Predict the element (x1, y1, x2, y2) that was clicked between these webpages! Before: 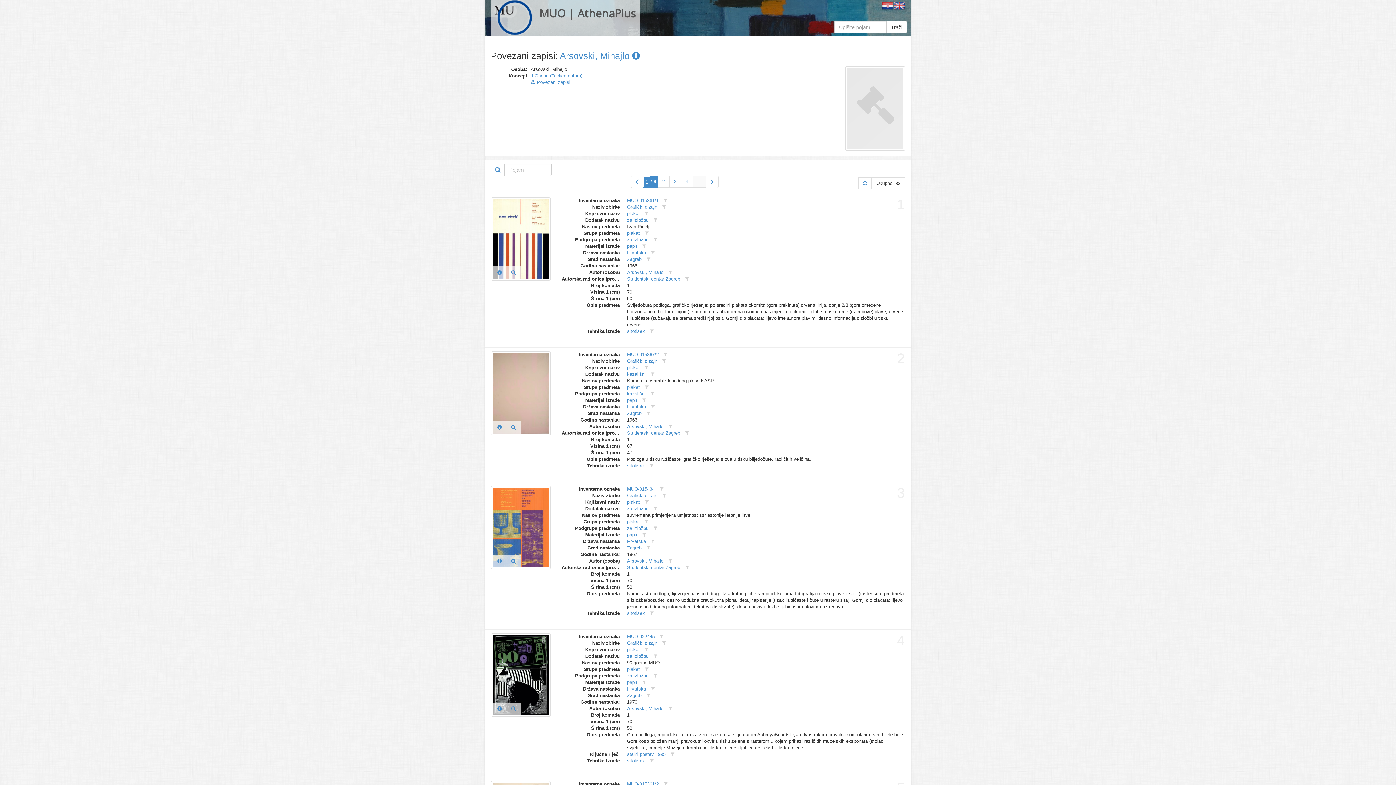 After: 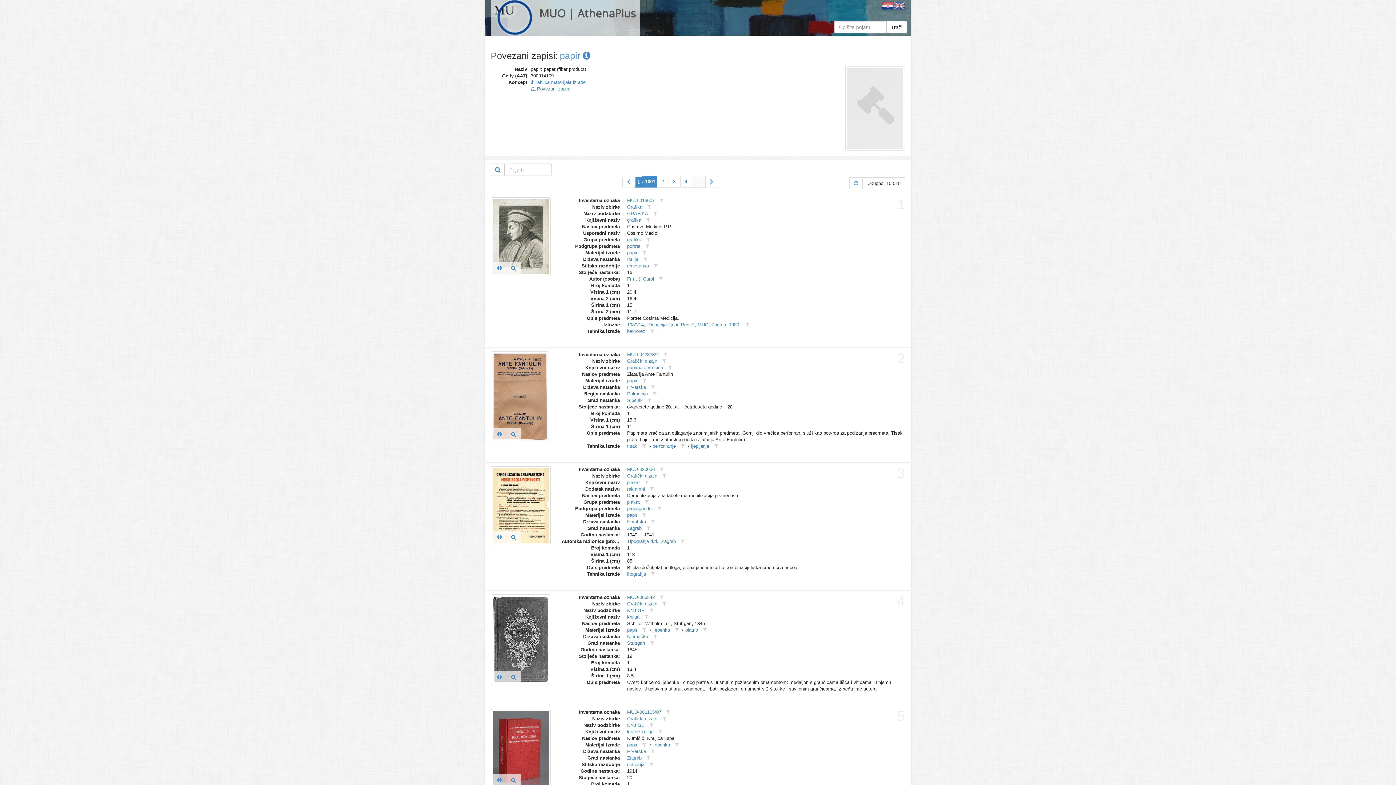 Action: bbox: (627, 397, 637, 403) label: papir